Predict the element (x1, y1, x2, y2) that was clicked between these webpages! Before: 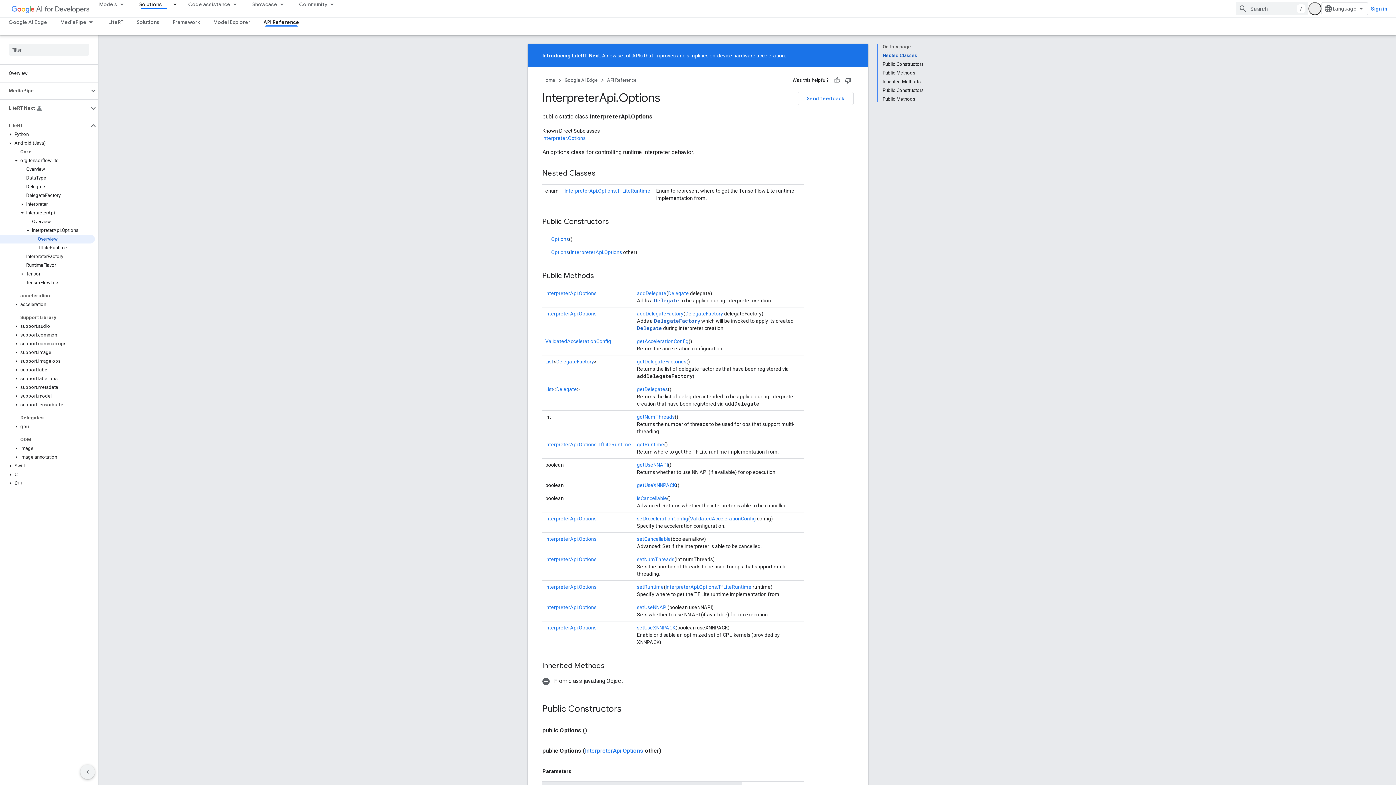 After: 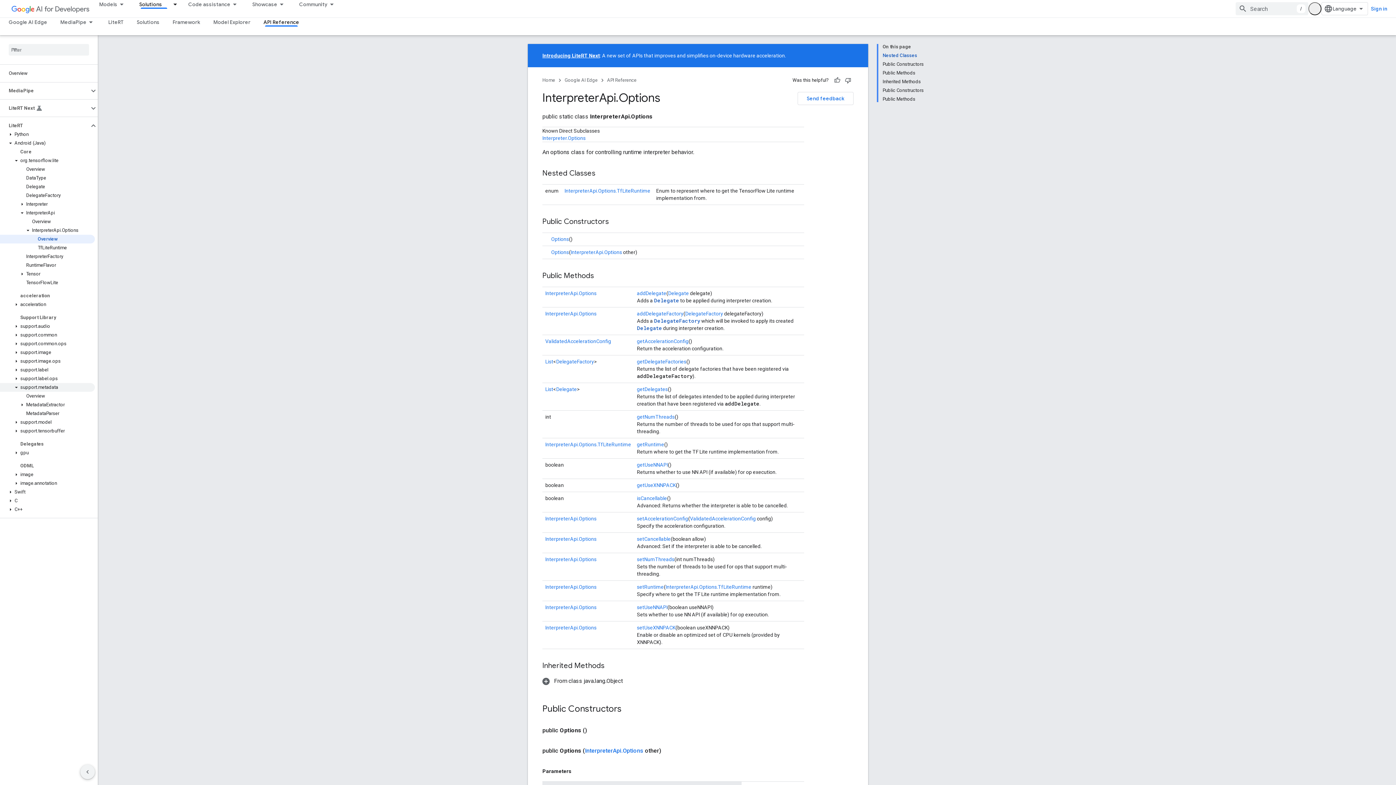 Action: label: support.metadata bbox: (0, 383, 94, 392)